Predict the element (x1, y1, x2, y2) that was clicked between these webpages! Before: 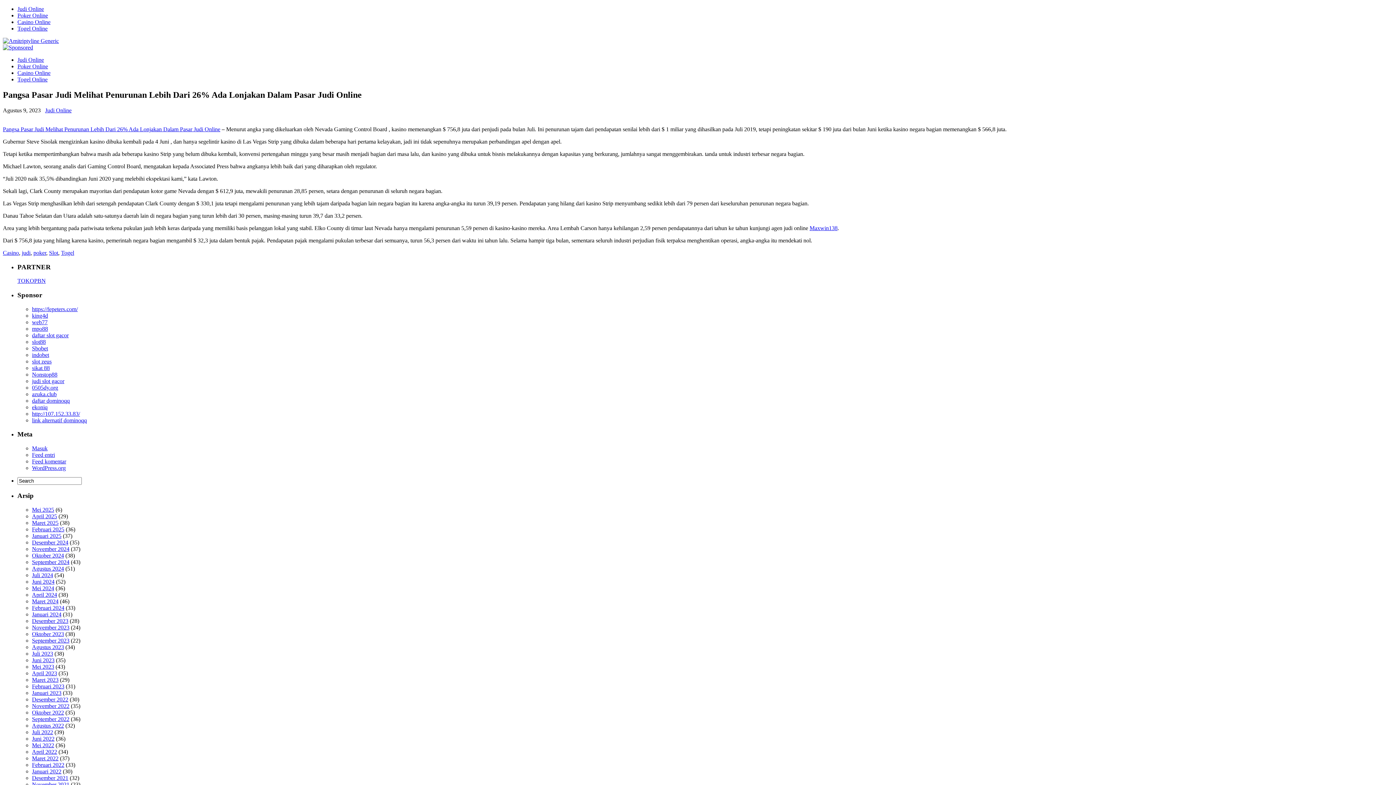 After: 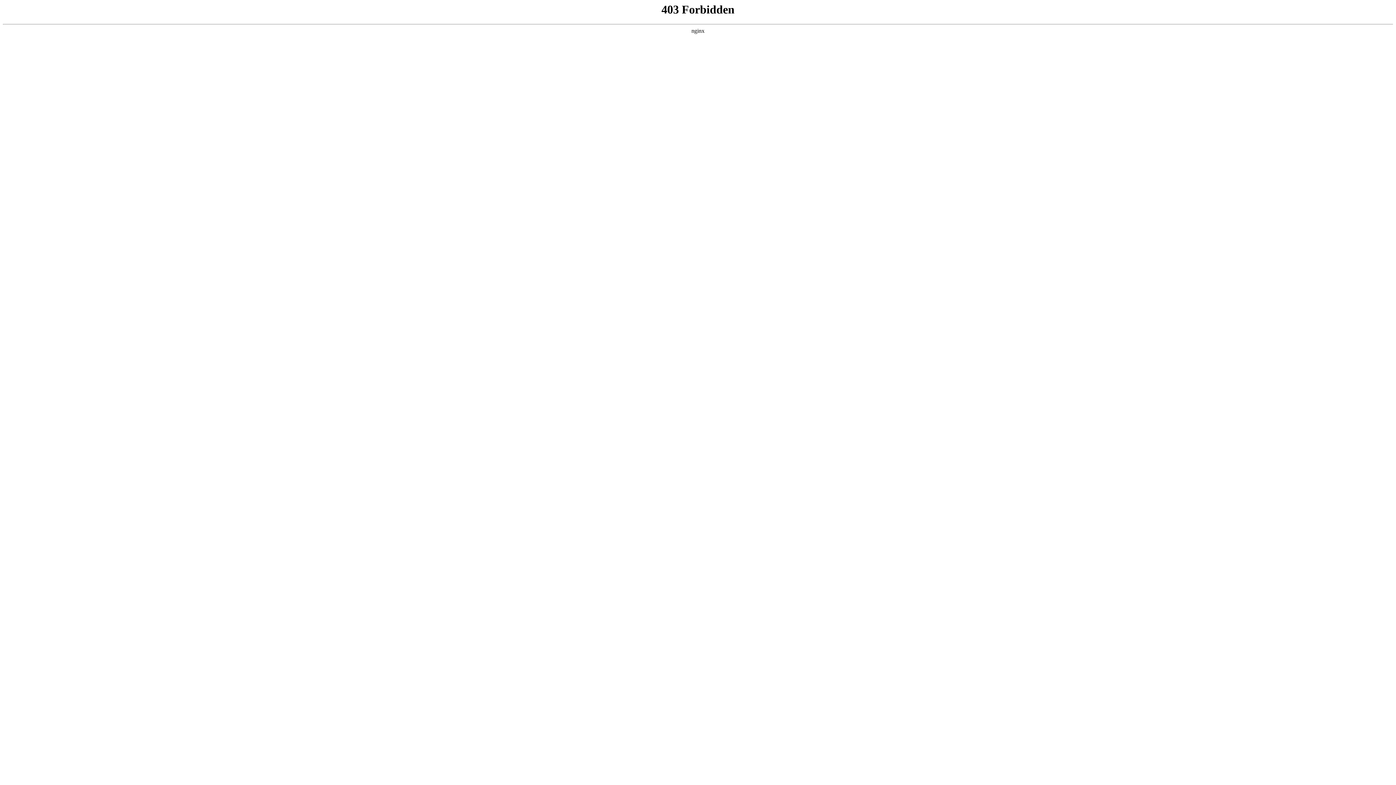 Action: bbox: (32, 465, 65, 471) label: WordPress.org